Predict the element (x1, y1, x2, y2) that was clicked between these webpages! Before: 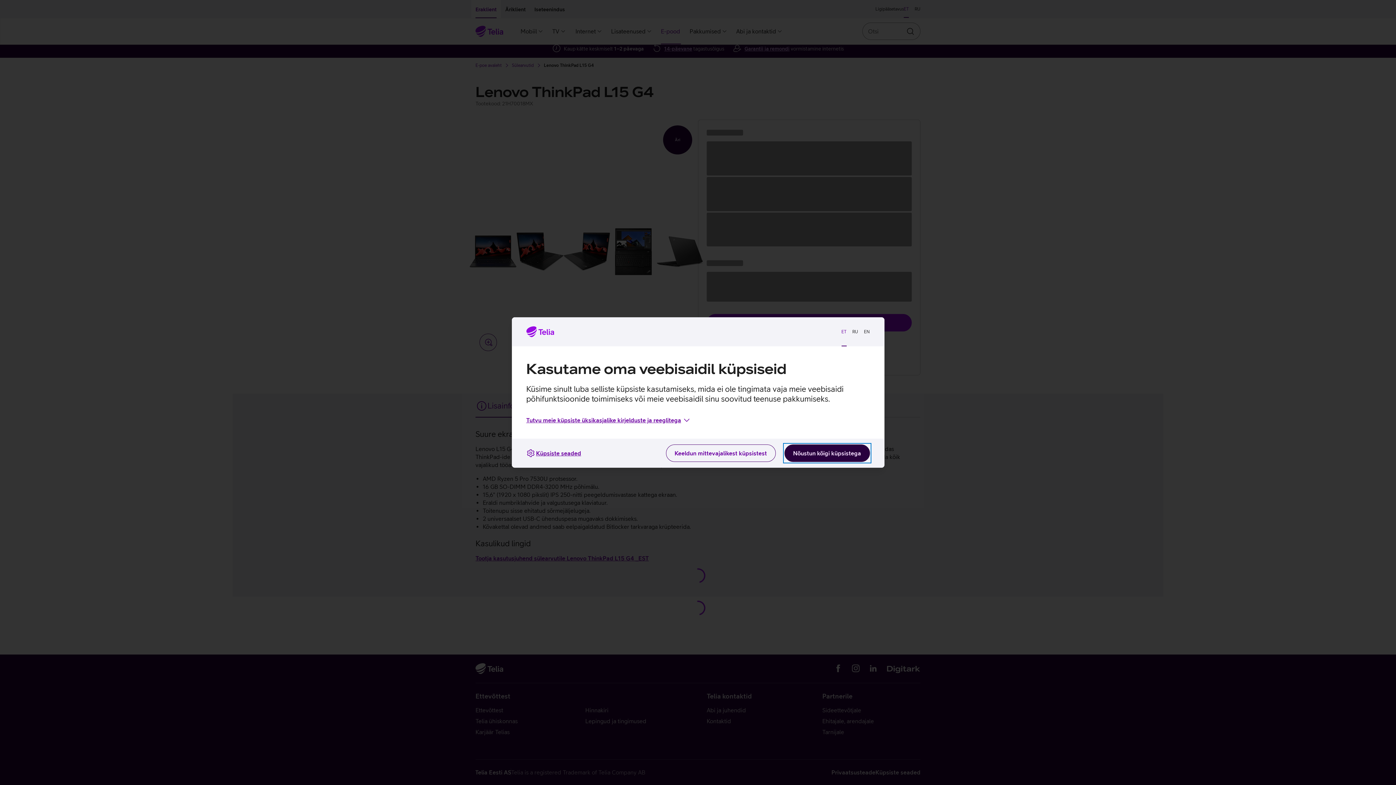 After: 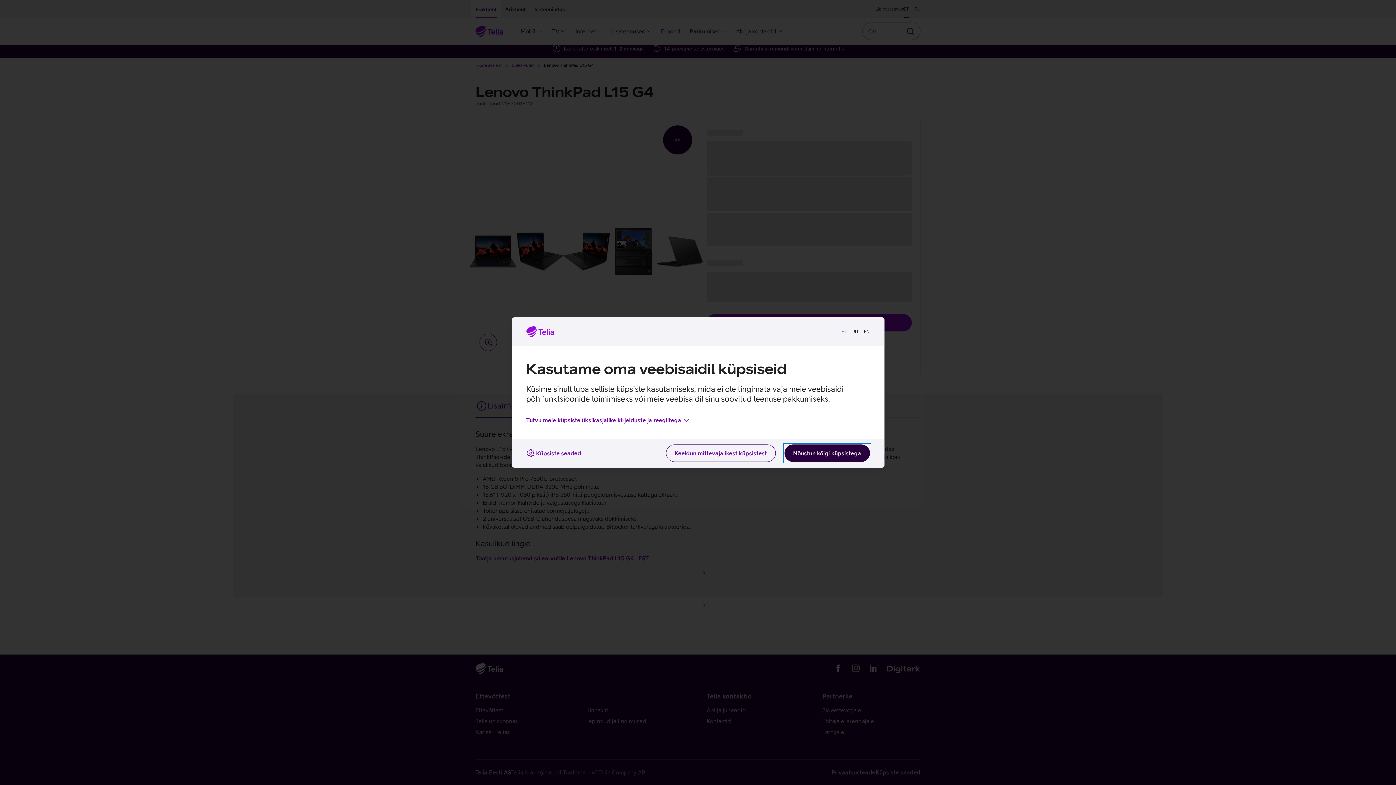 Action: bbox: (838, 323, 849, 340) label: ET